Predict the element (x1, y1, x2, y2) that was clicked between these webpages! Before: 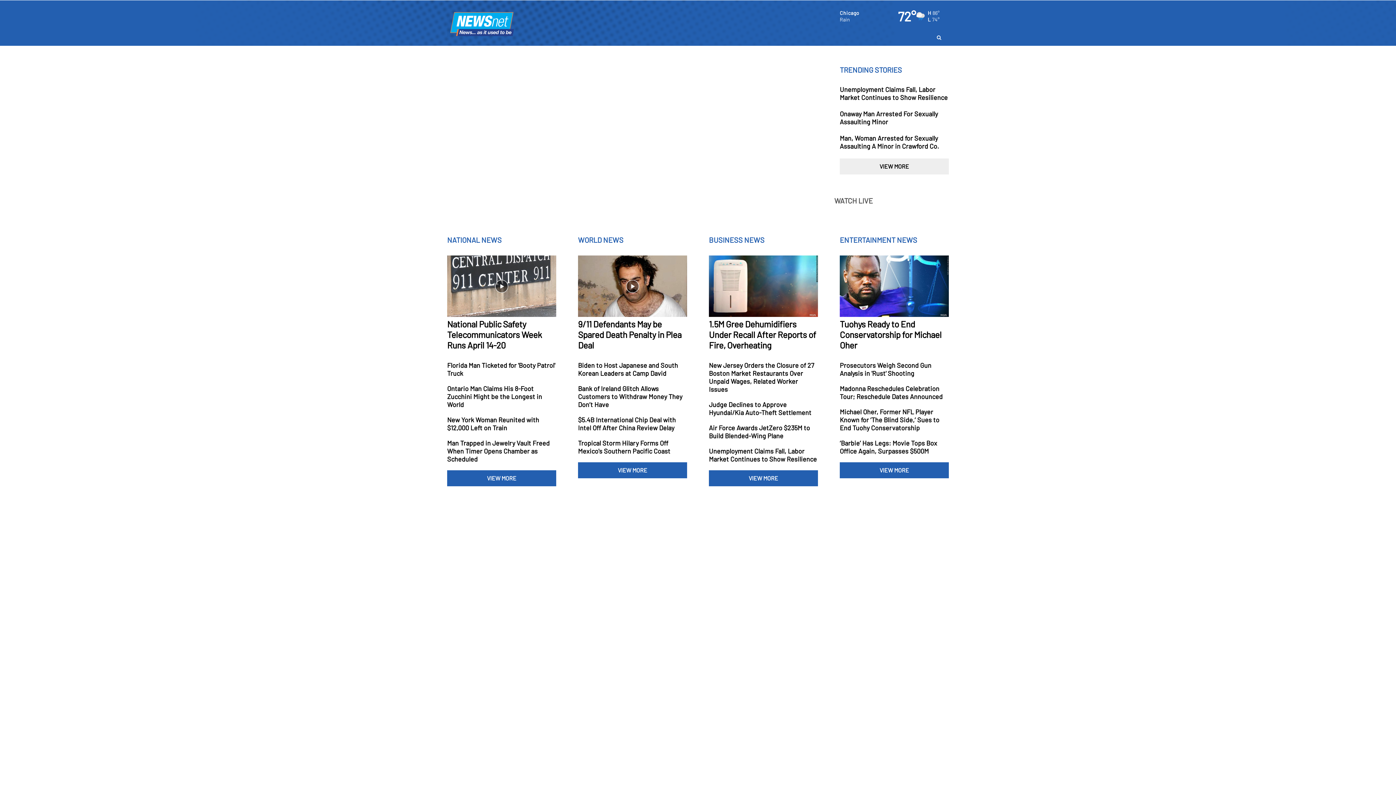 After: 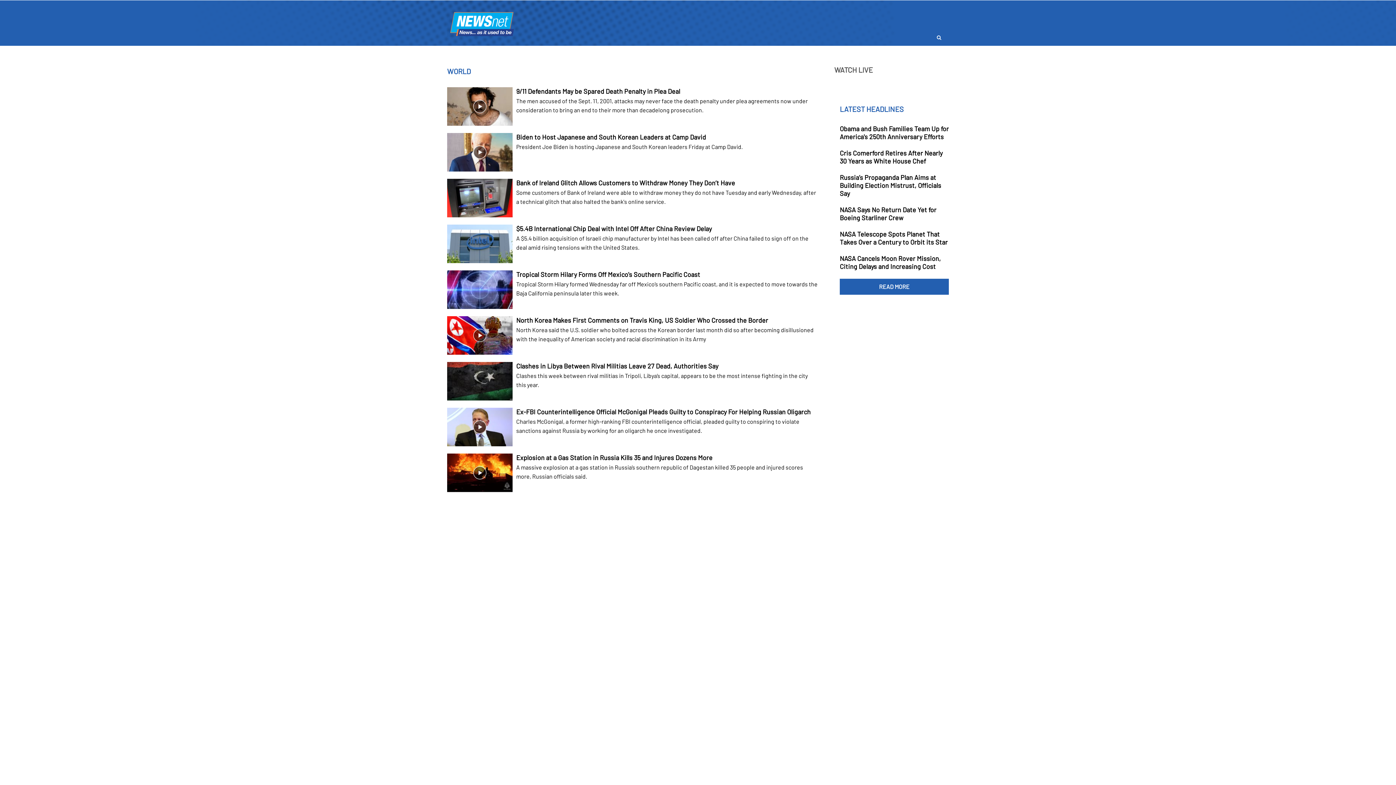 Action: label: VIEW MORE bbox: (578, 462, 687, 478)